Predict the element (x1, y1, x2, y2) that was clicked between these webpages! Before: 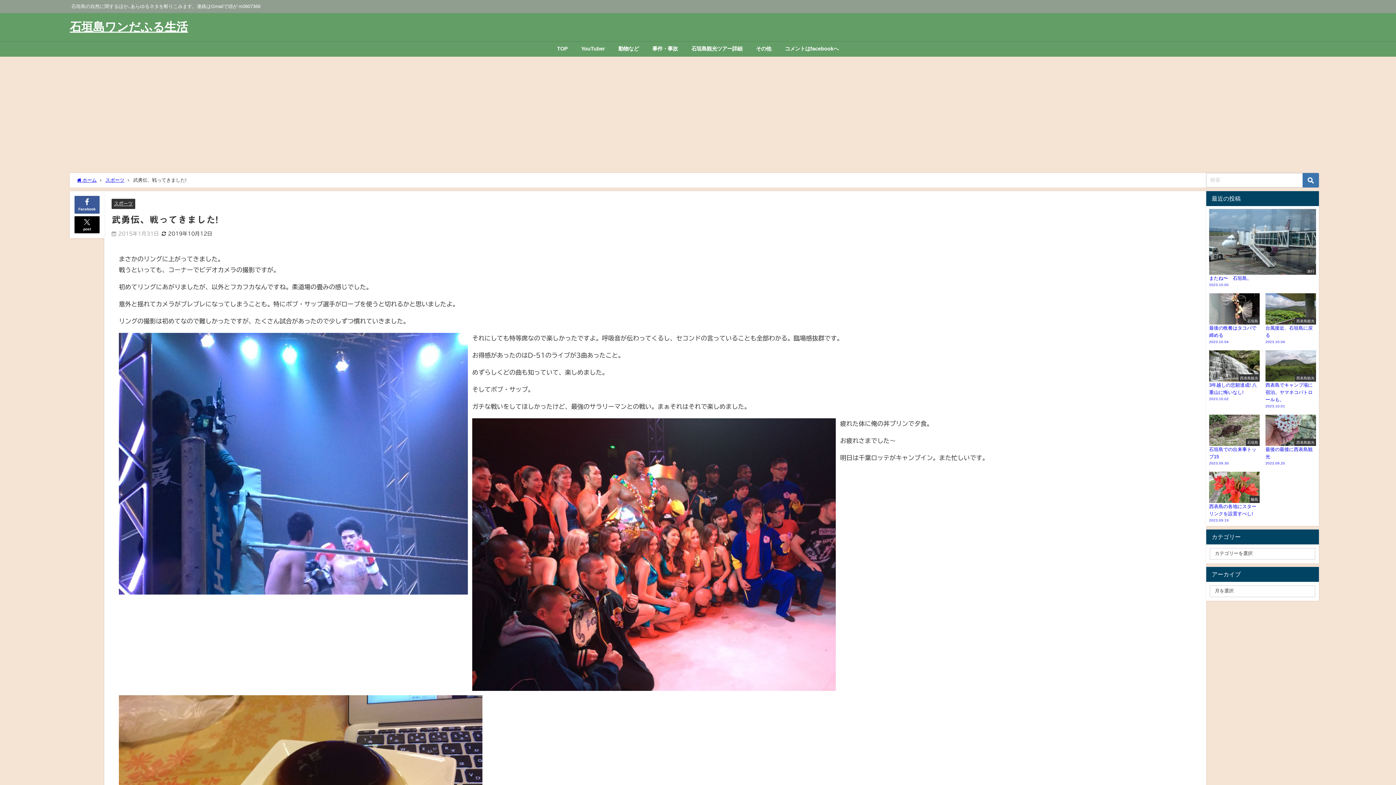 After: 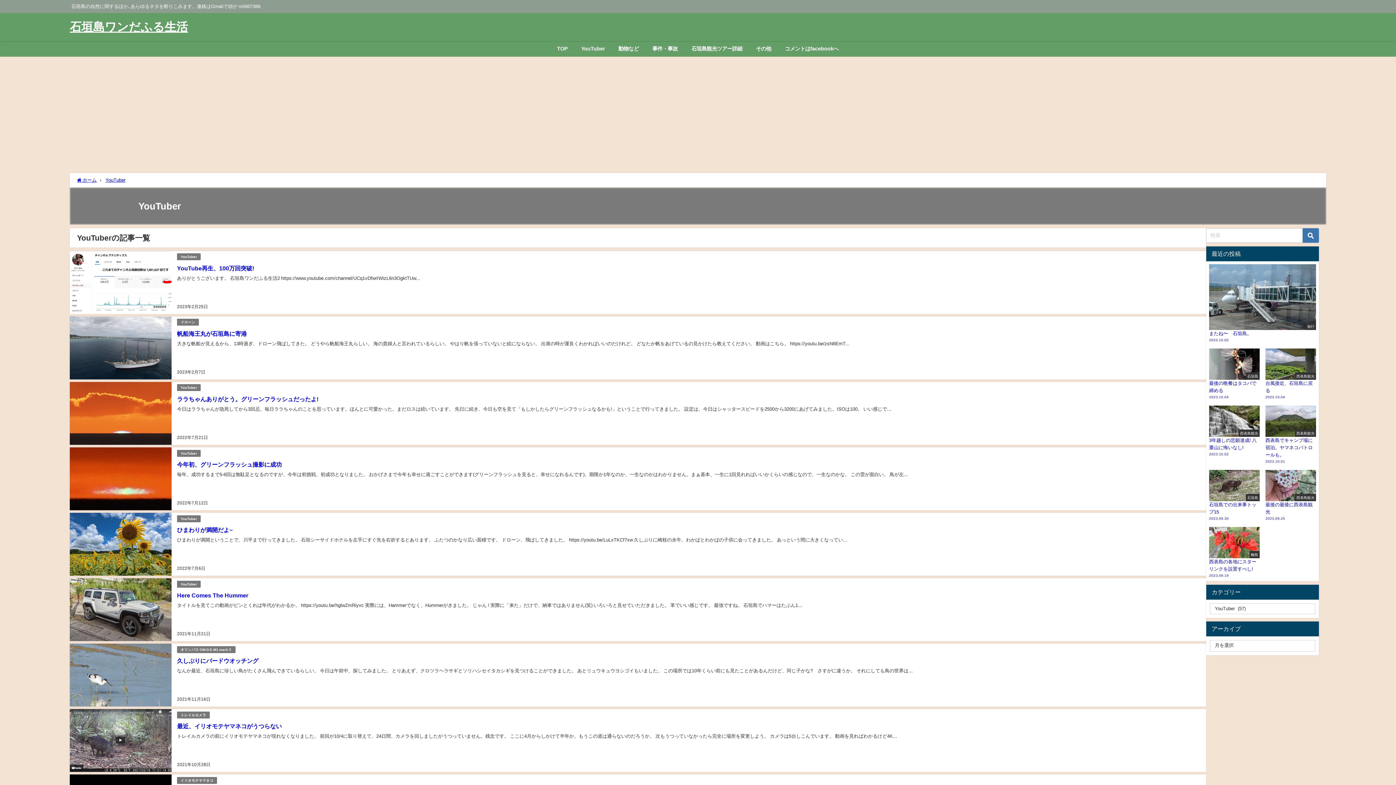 Action: bbox: (574, 41, 611, 56) label: YouTuber